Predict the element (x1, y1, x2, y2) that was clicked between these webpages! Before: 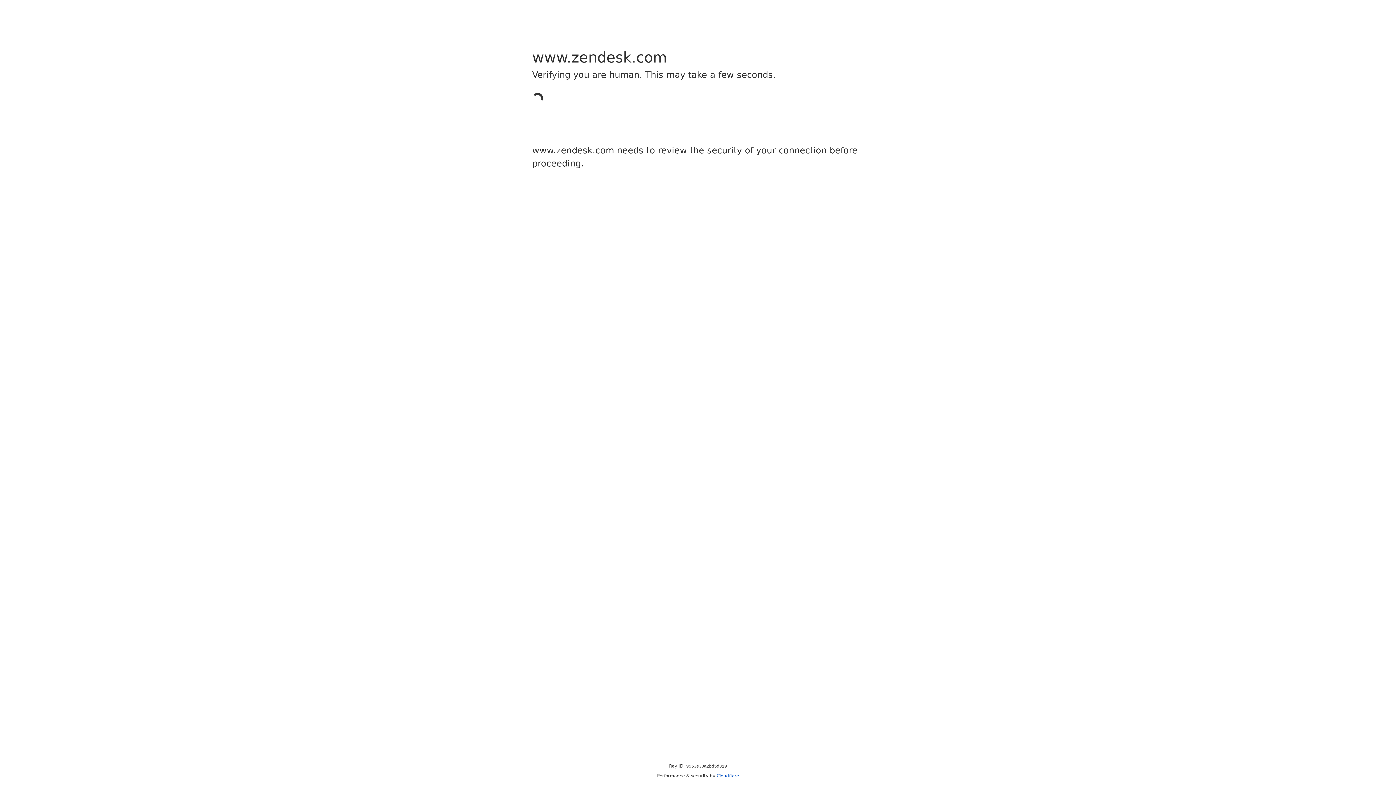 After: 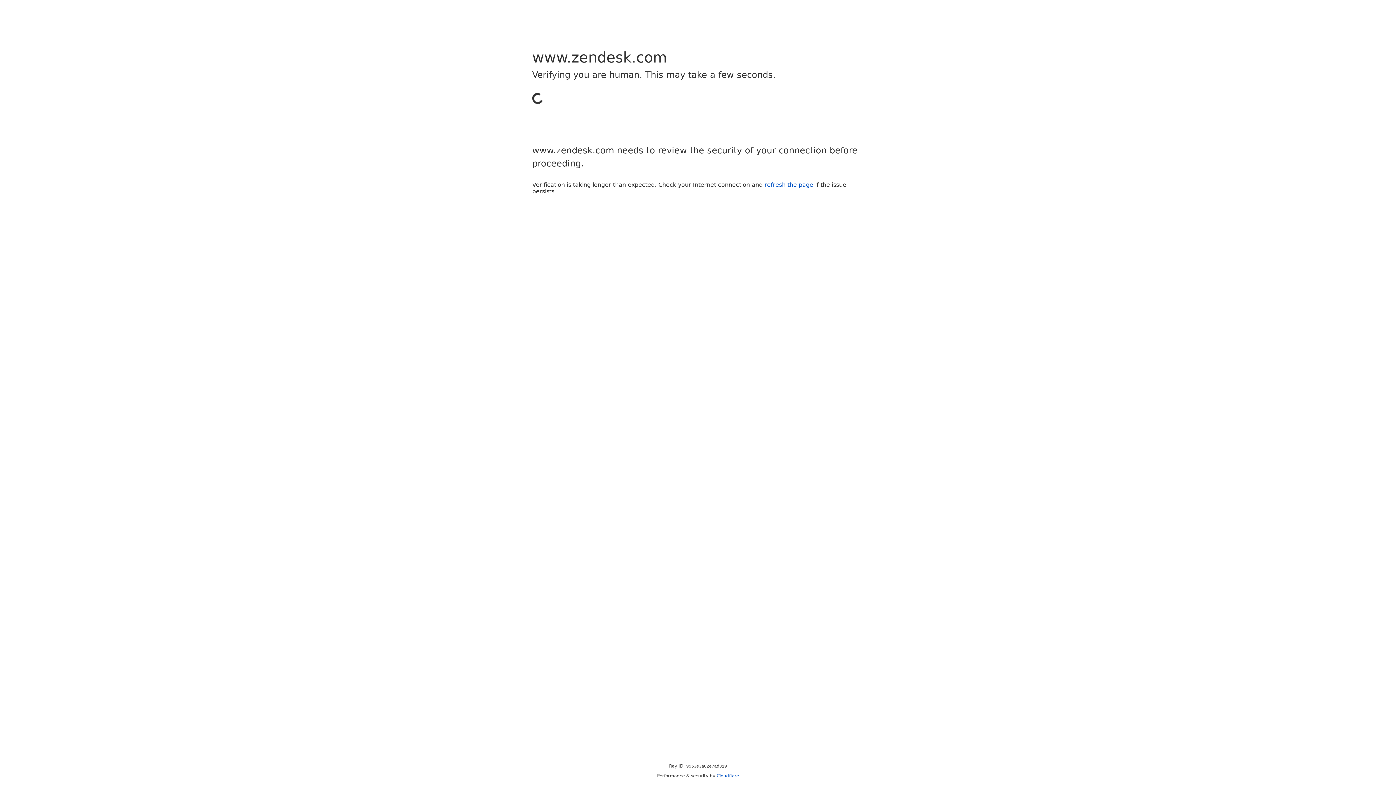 Action: bbox: (716, 773, 739, 778) label: Cloudflare